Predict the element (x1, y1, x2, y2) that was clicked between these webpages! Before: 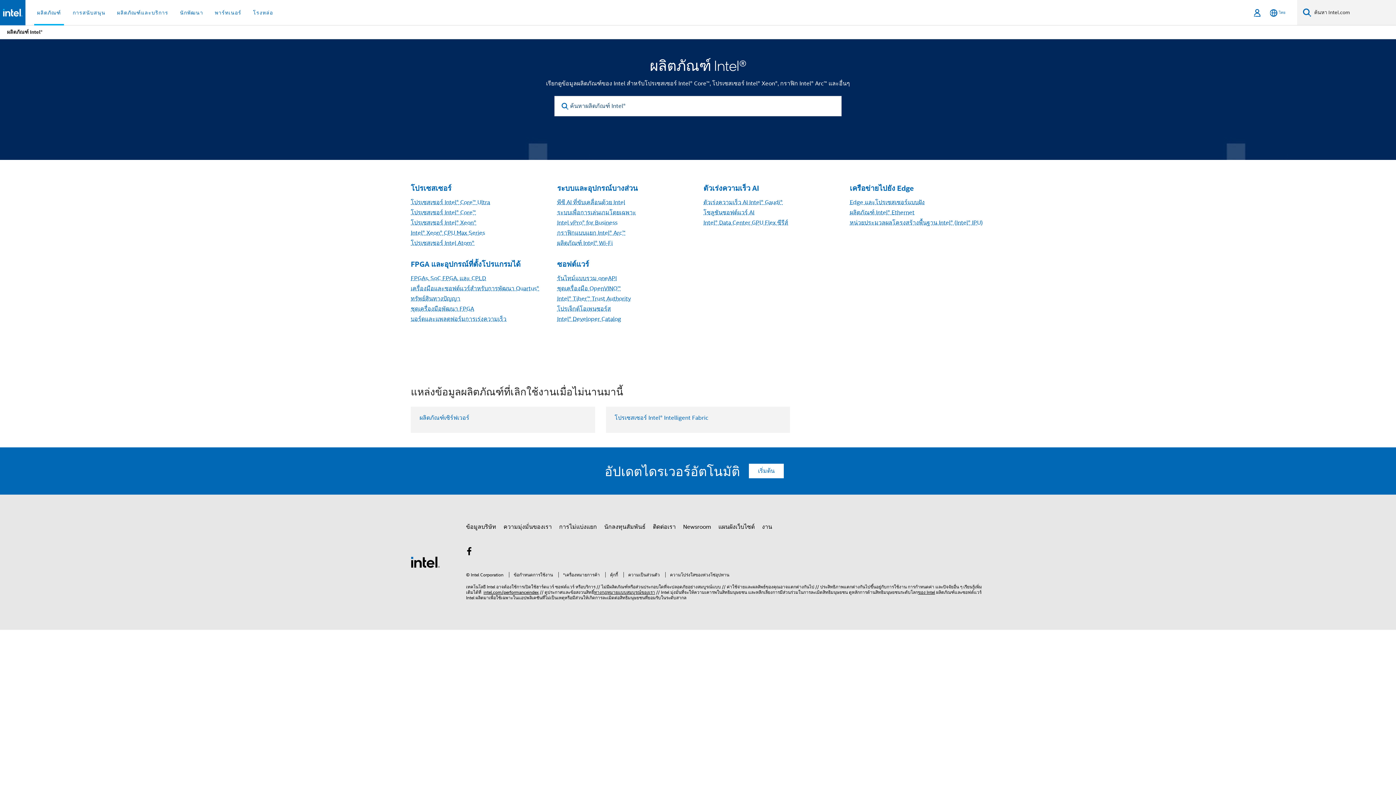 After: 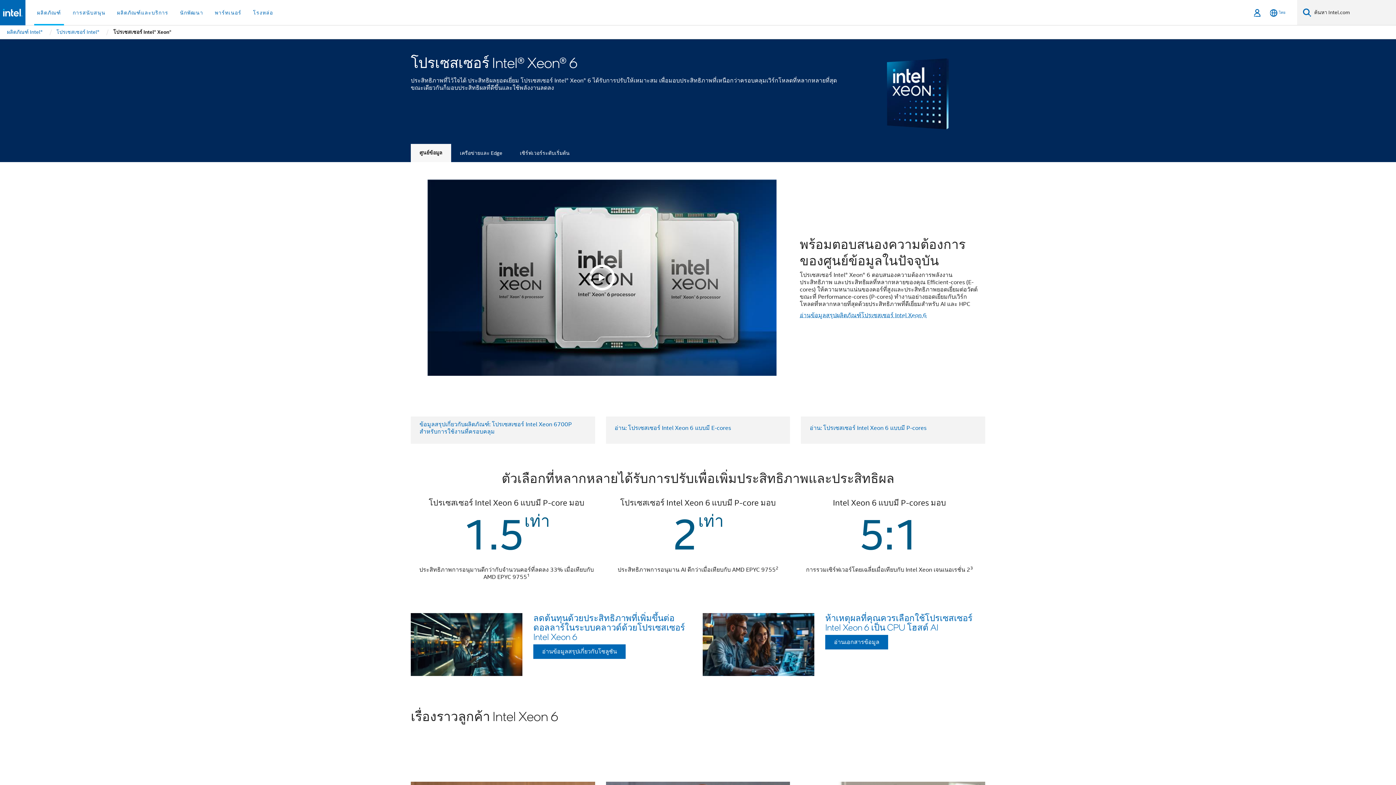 Action: label: โปรเซสเซอร์ Intel® Xeon® bbox: (410, 219, 476, 226)